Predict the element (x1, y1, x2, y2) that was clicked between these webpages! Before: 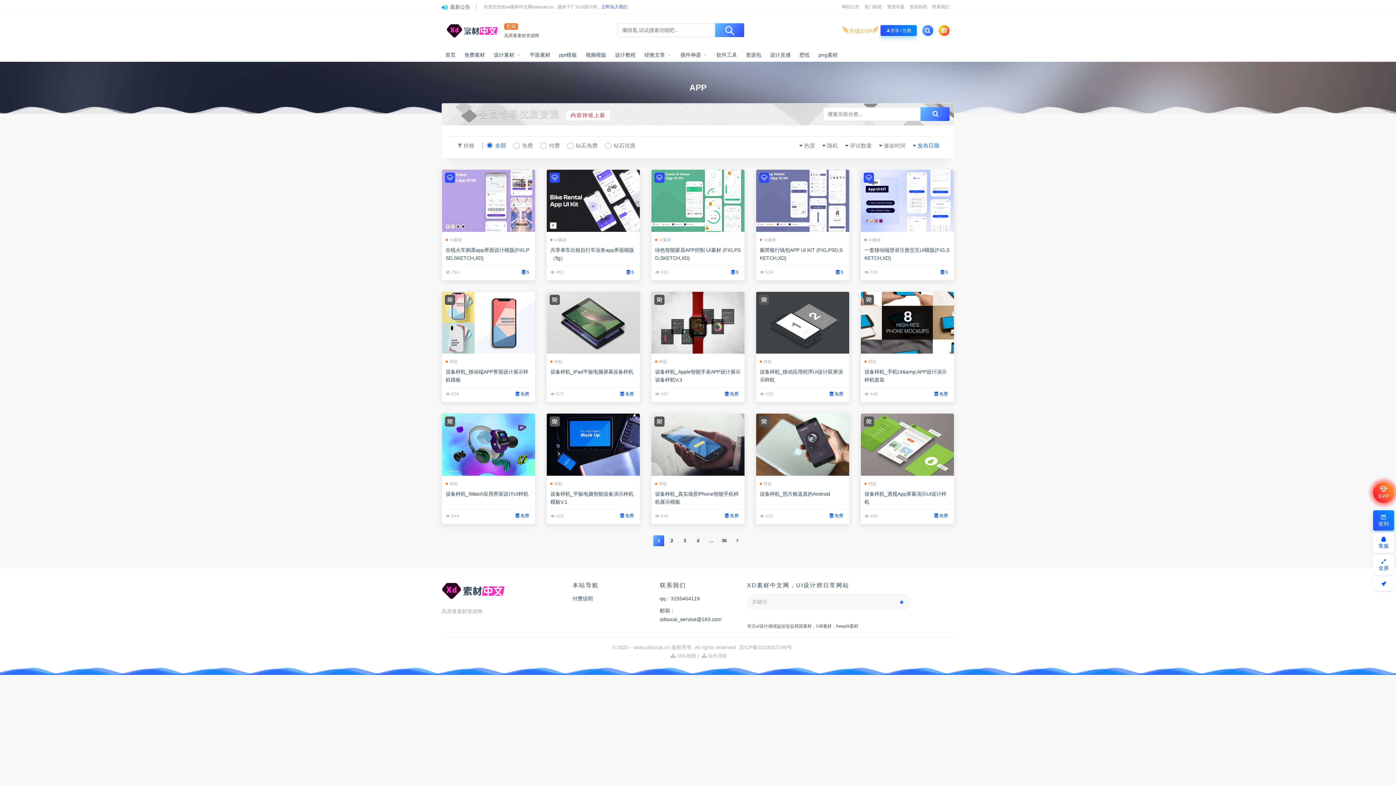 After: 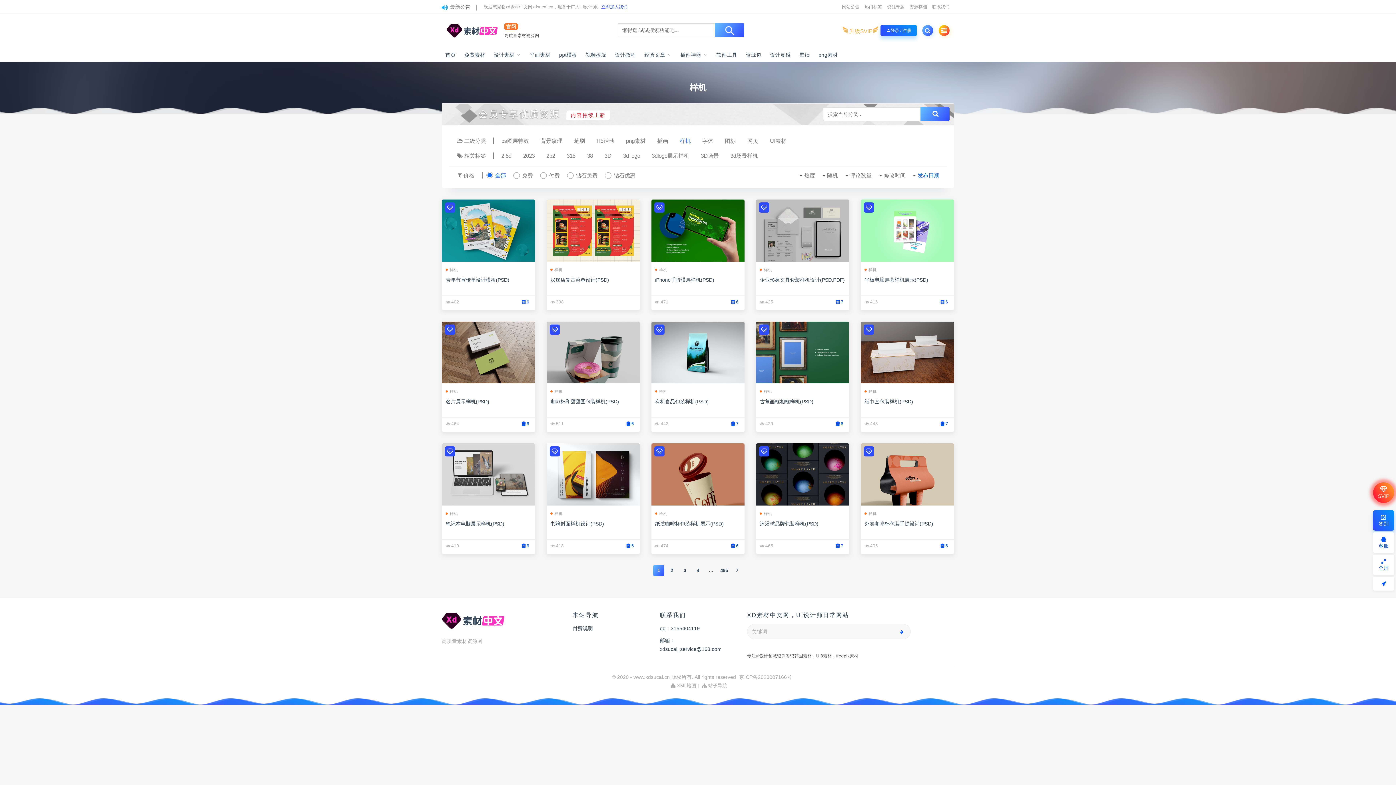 Action: label: 样机 bbox: (550, 479, 562, 488)